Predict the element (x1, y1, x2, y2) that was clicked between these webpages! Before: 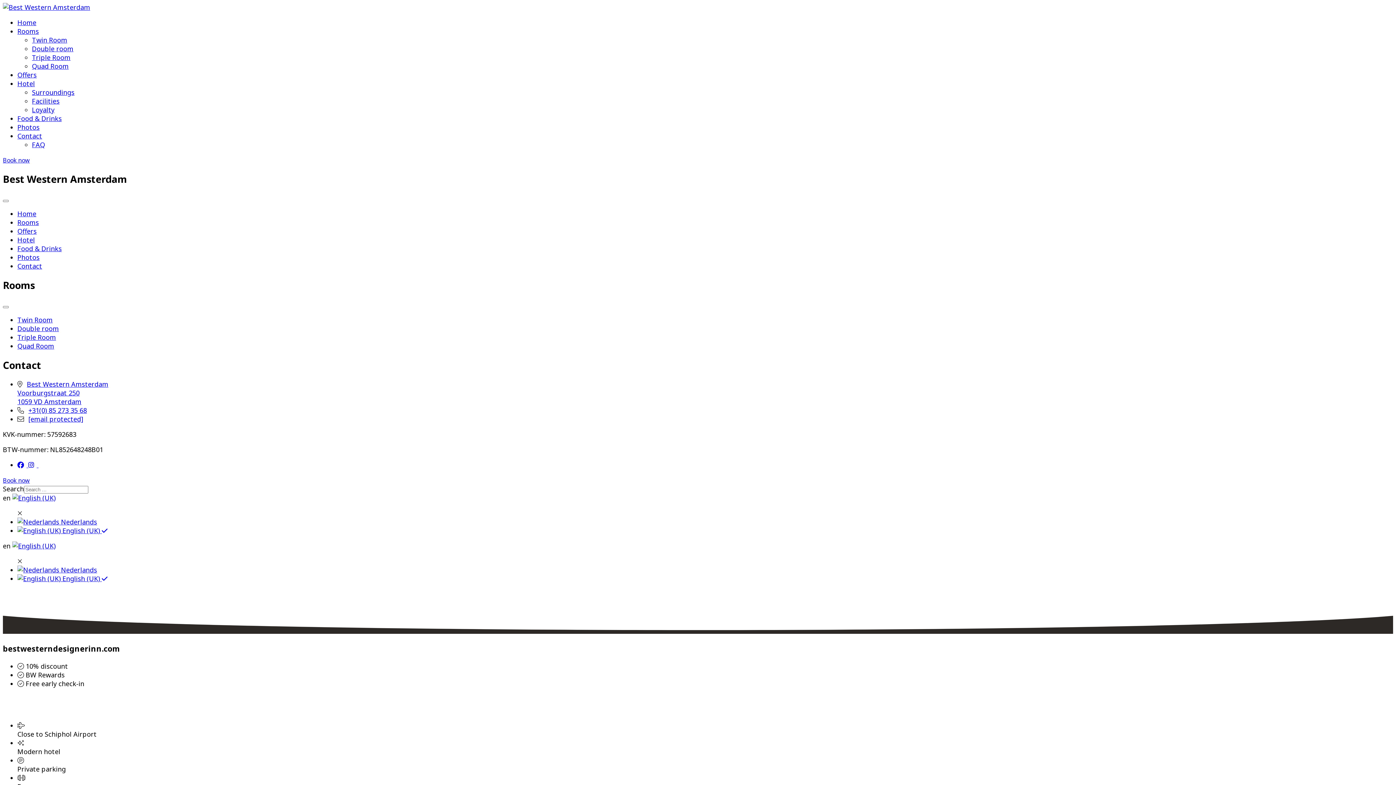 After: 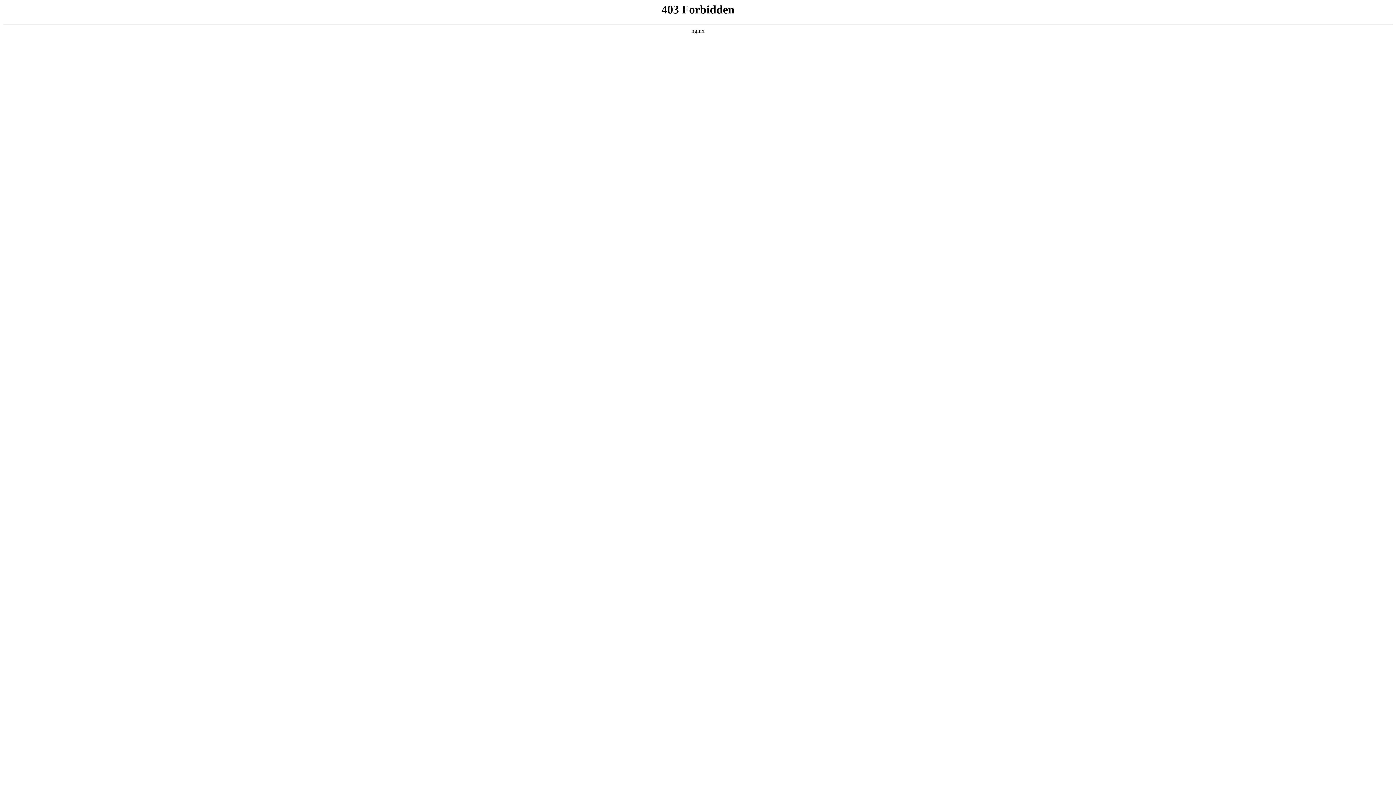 Action: bbox: (17, 341, 54, 350) label: Quad Room